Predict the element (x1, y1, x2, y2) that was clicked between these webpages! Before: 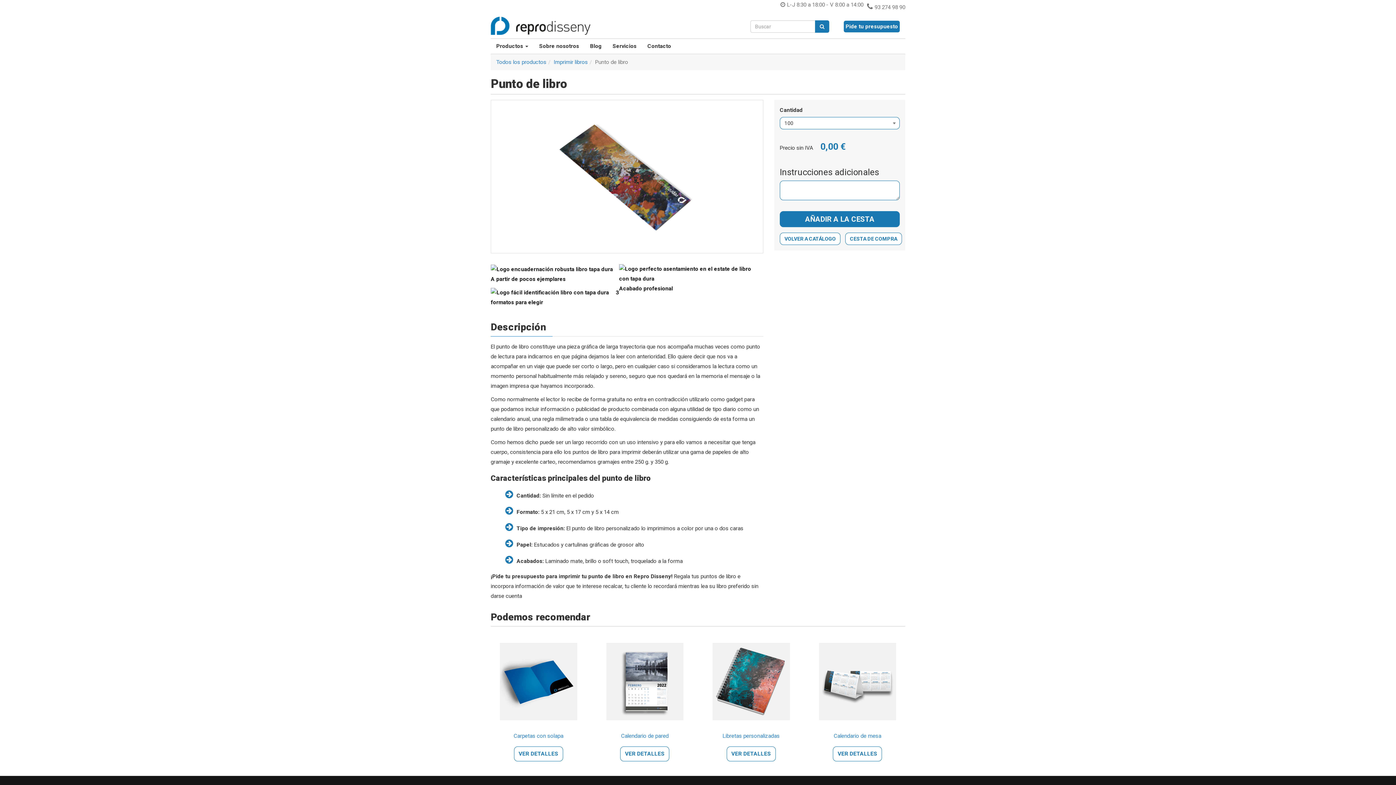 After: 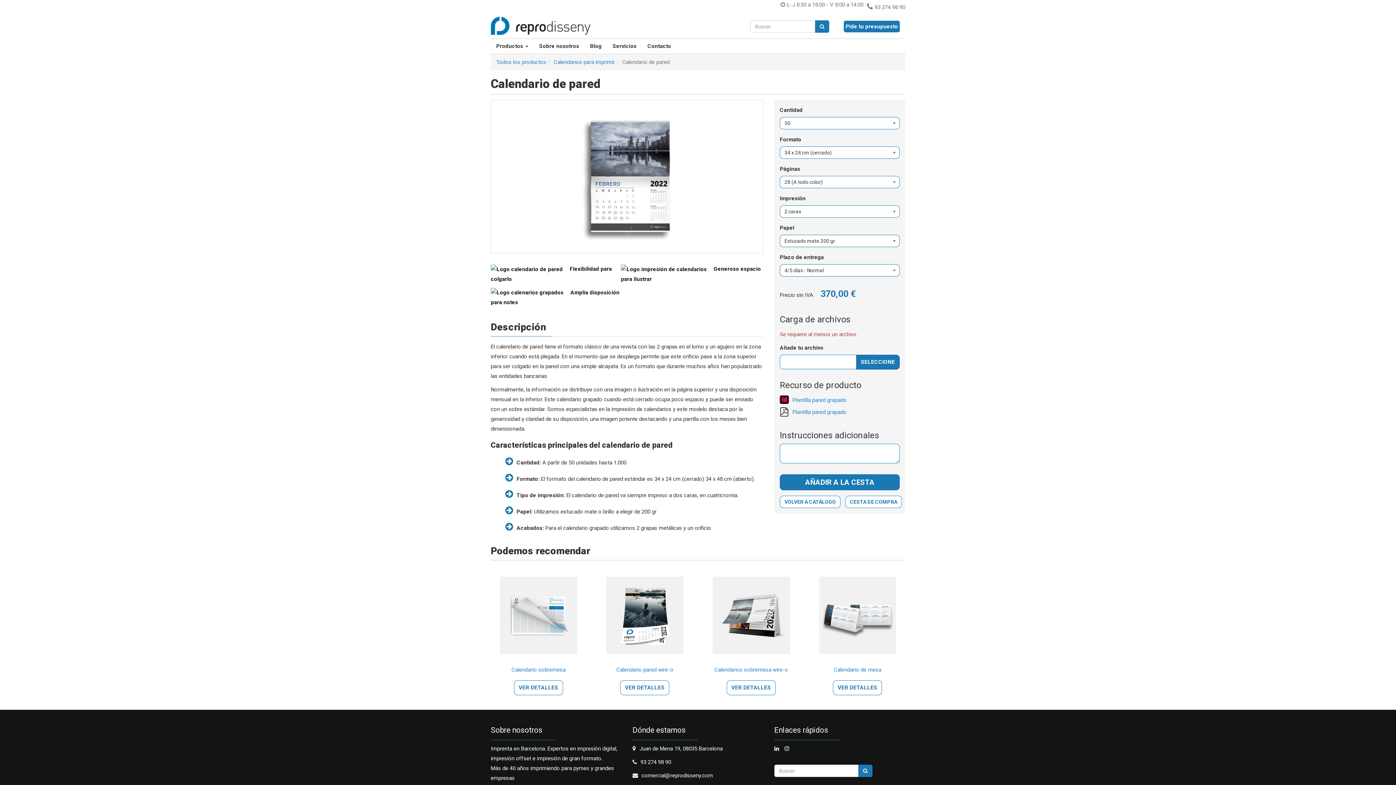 Action: bbox: (620, 746, 669, 761) label: VER DETALLES